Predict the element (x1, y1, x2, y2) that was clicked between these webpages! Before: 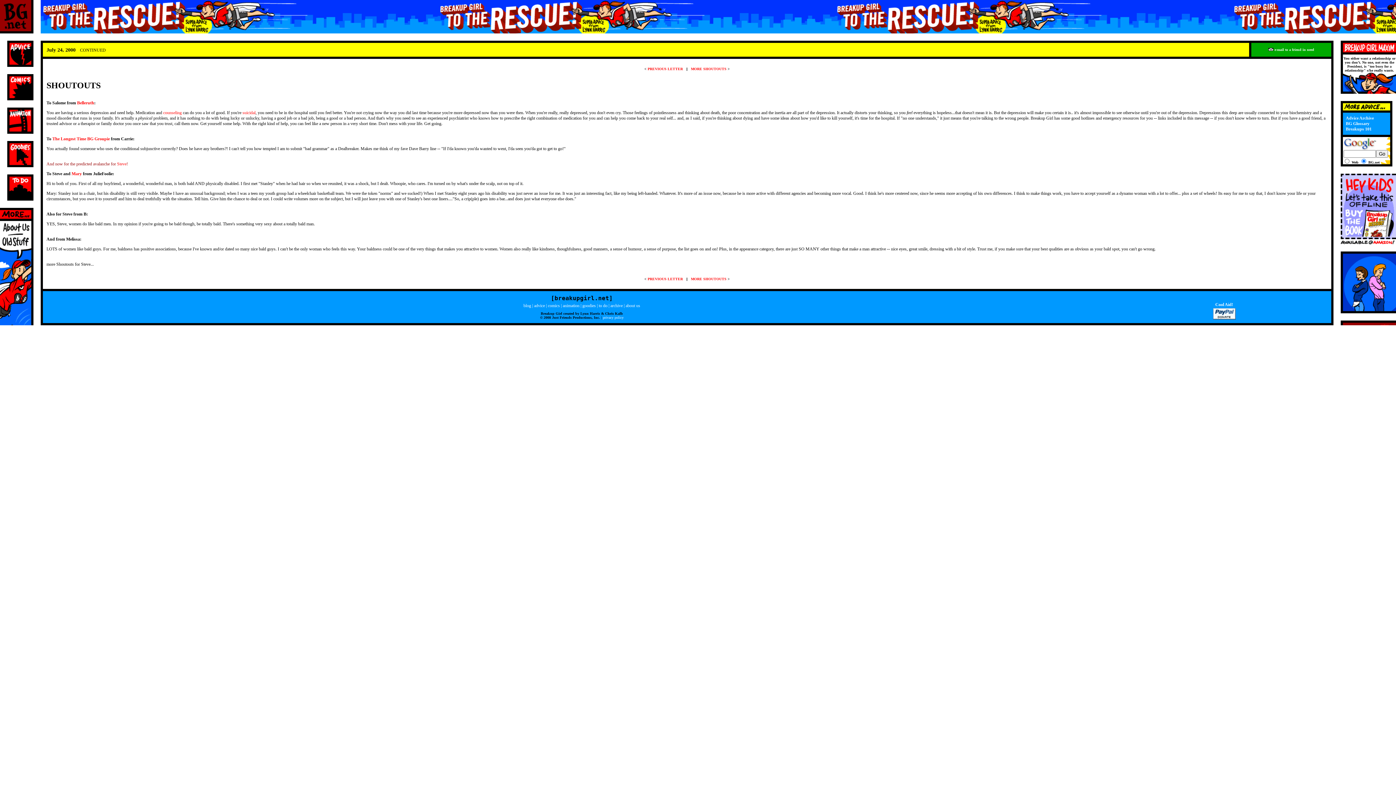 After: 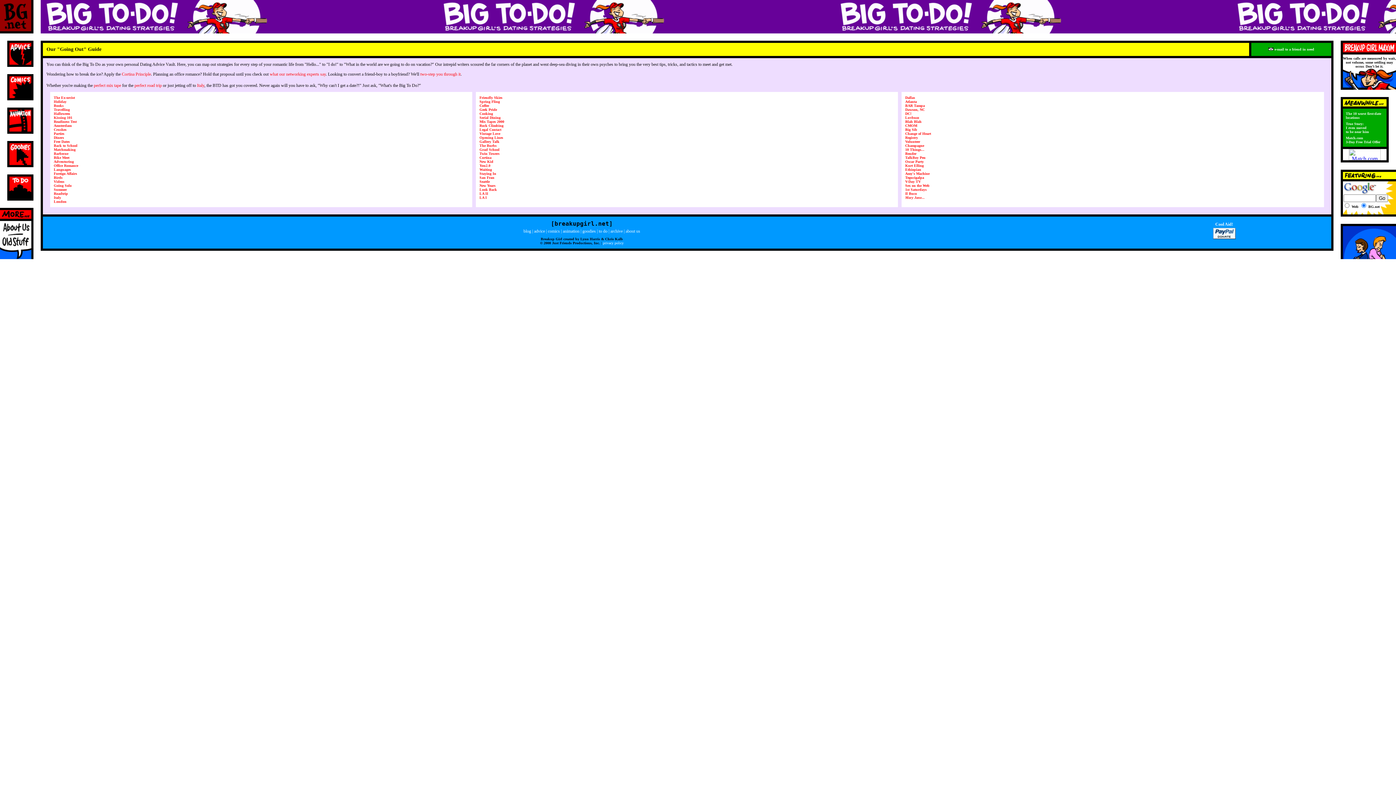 Action: bbox: (7, 195, 33, 201)